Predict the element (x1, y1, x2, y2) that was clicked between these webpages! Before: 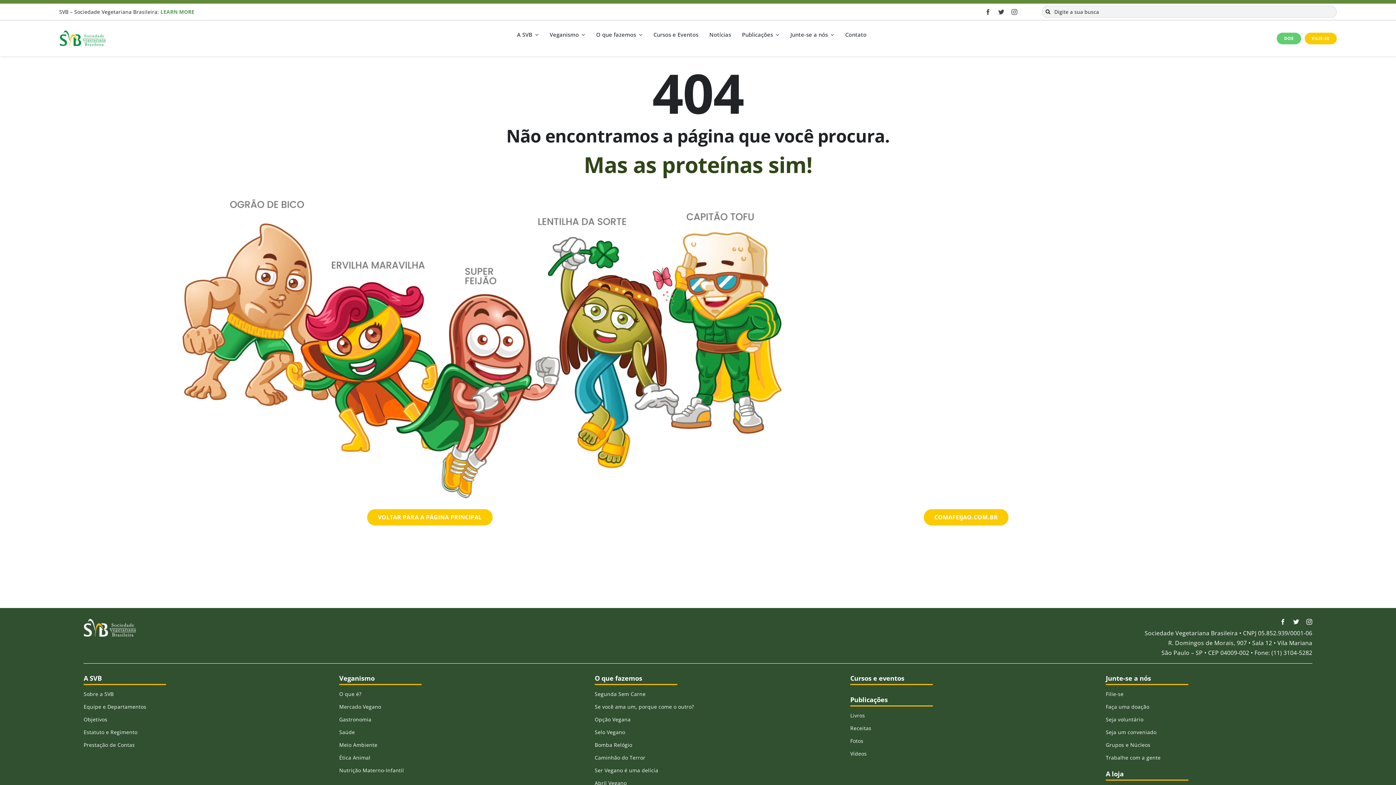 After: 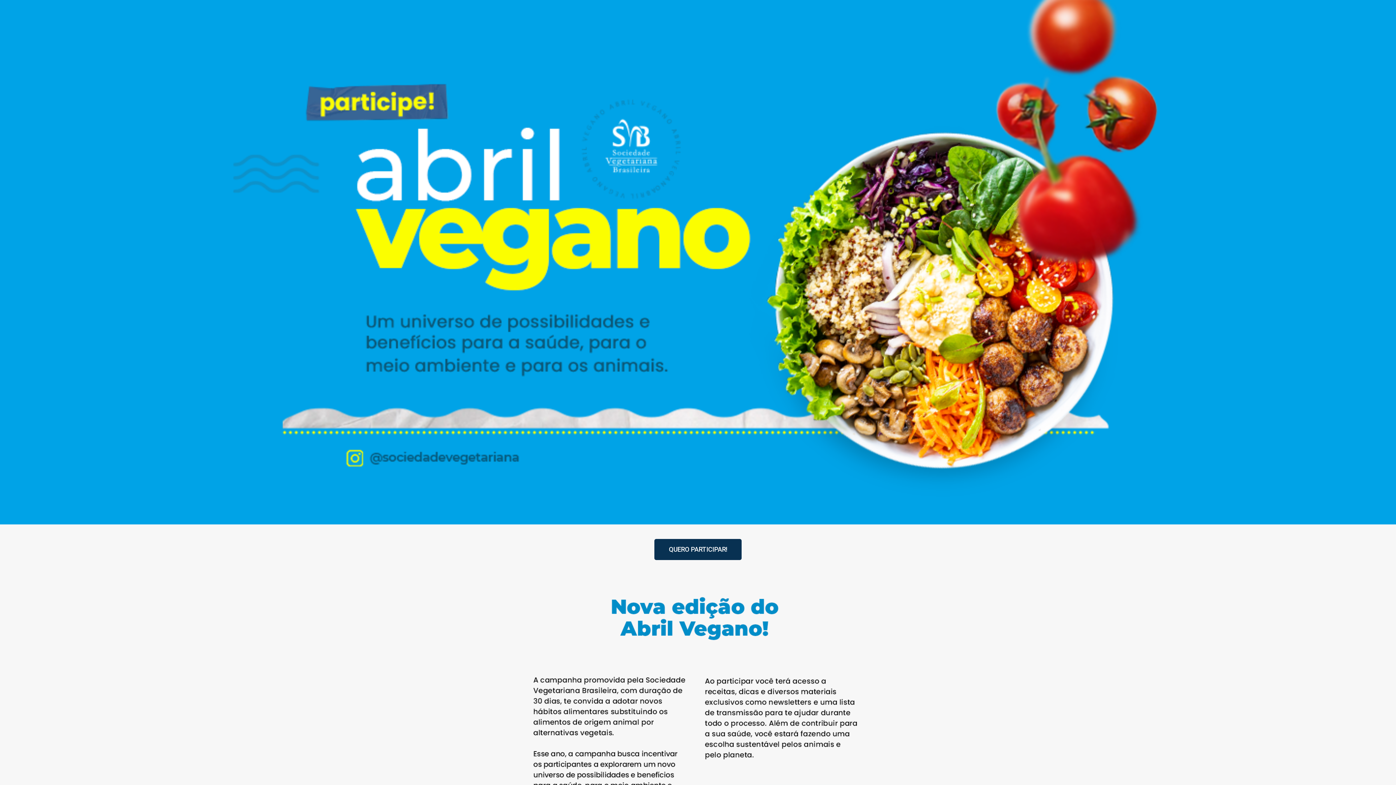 Action: bbox: (594, 779, 626, 786) label: Abril Vegano